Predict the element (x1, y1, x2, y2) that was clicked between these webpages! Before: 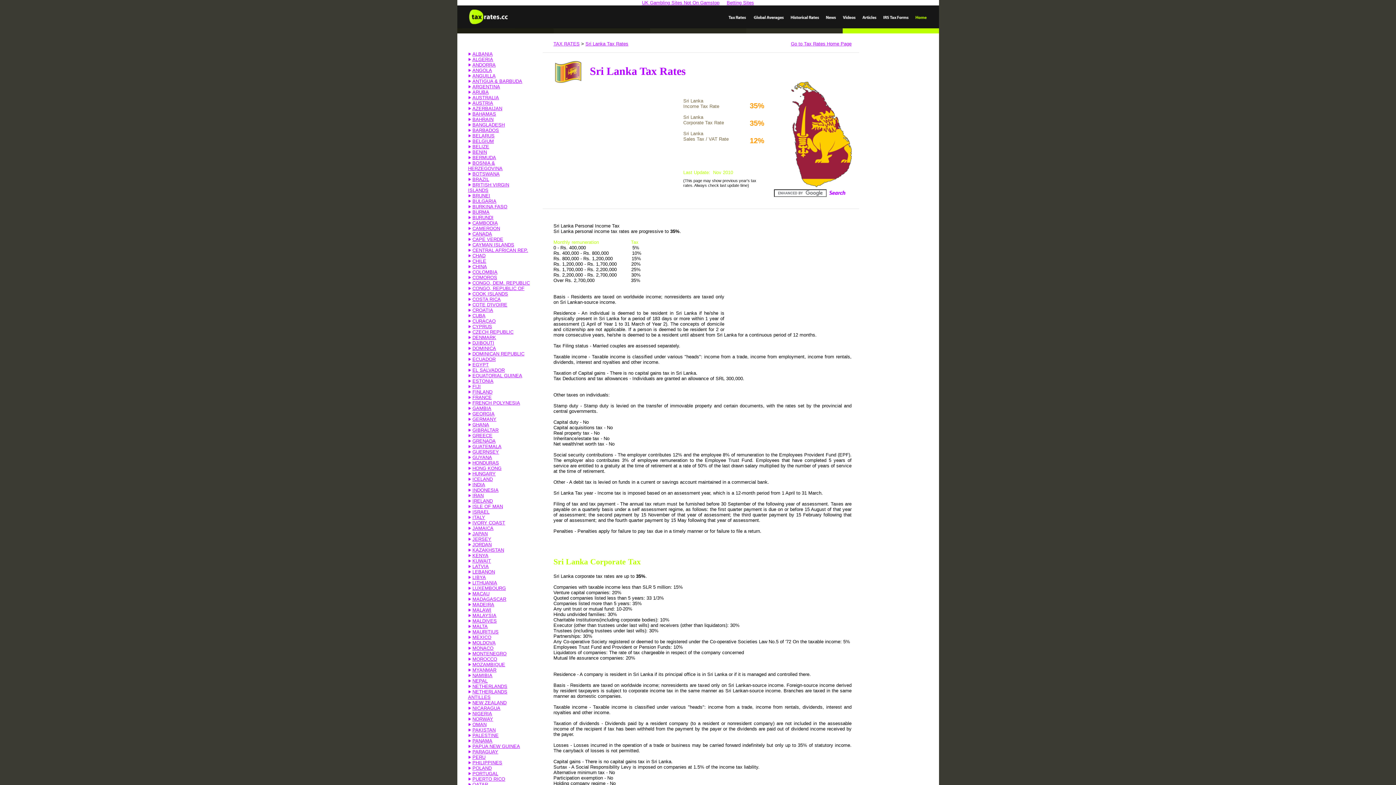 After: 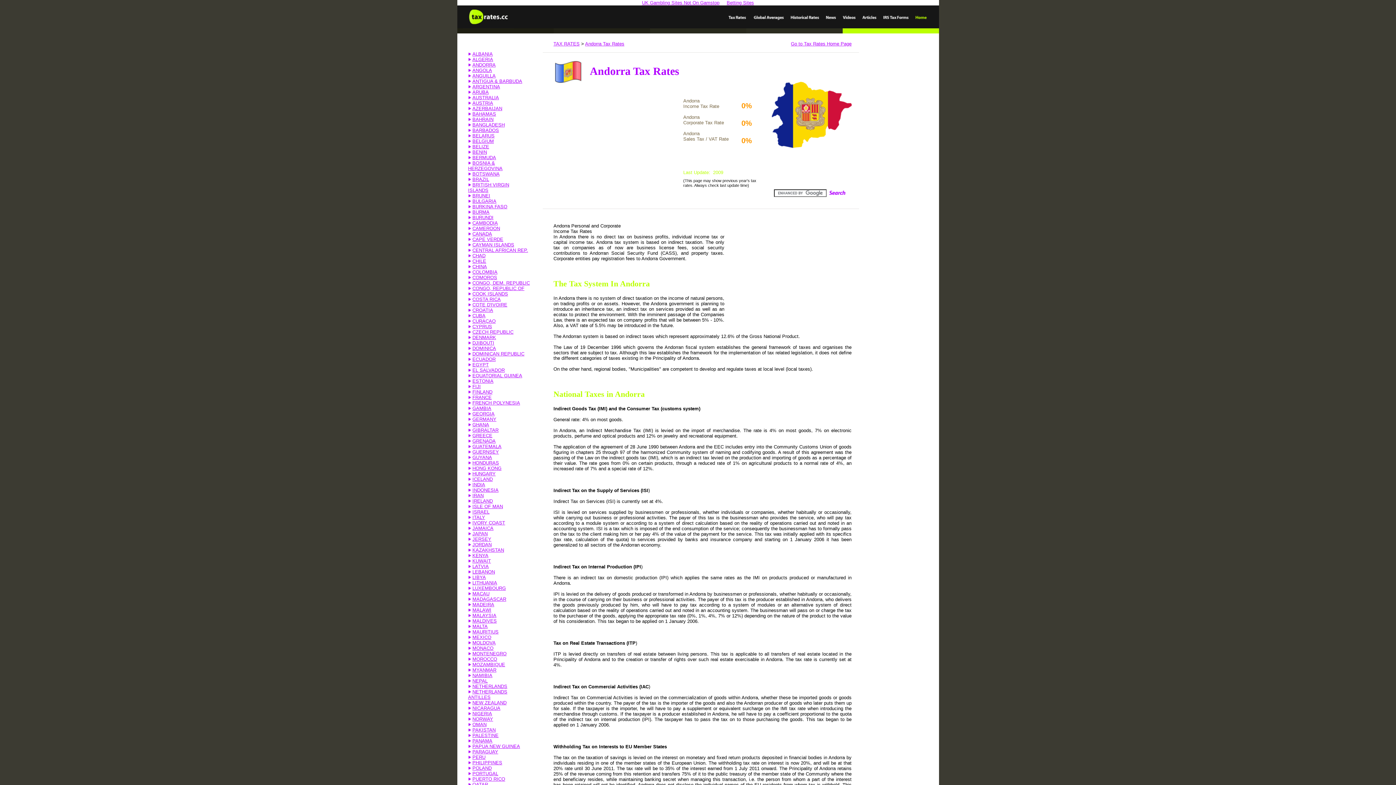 Action: bbox: (472, 62, 495, 67) label: ANDORRA